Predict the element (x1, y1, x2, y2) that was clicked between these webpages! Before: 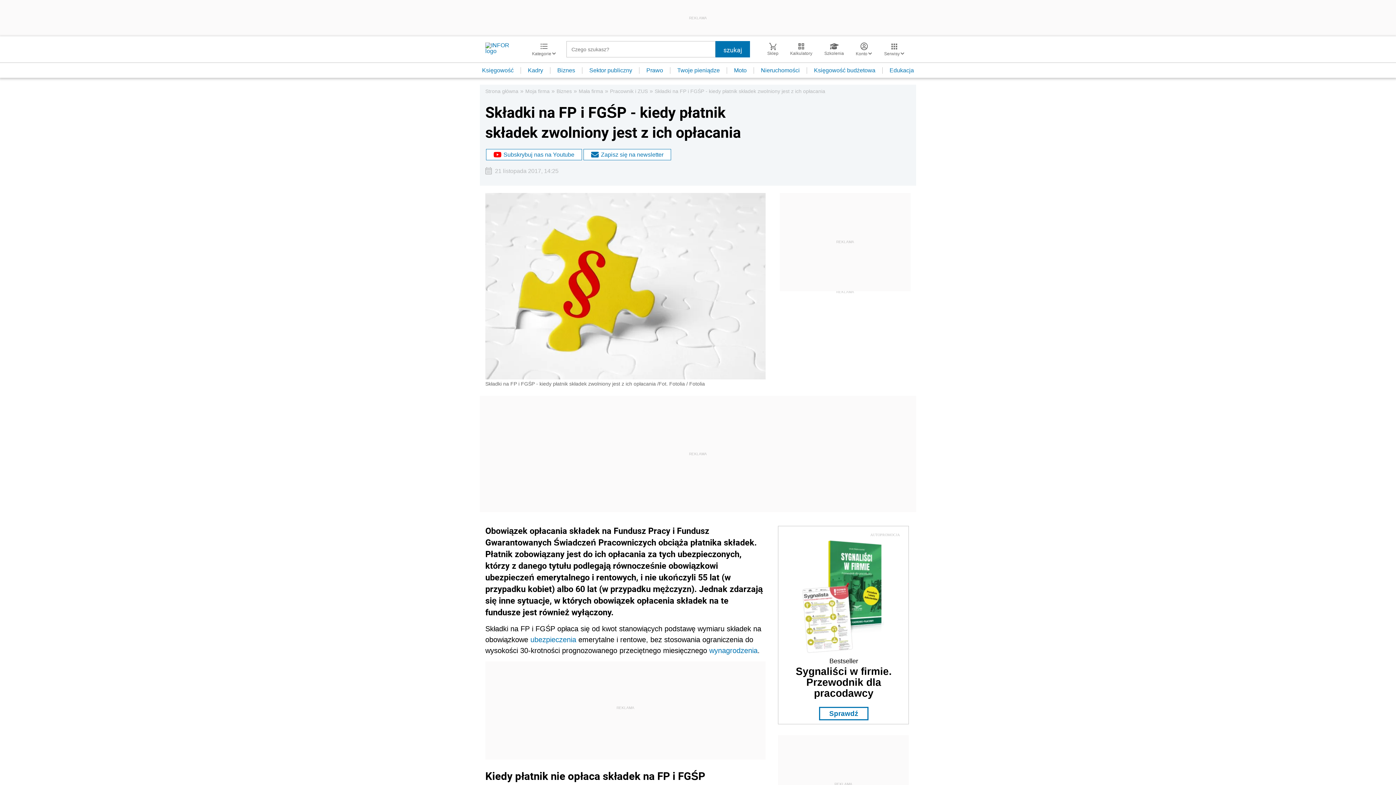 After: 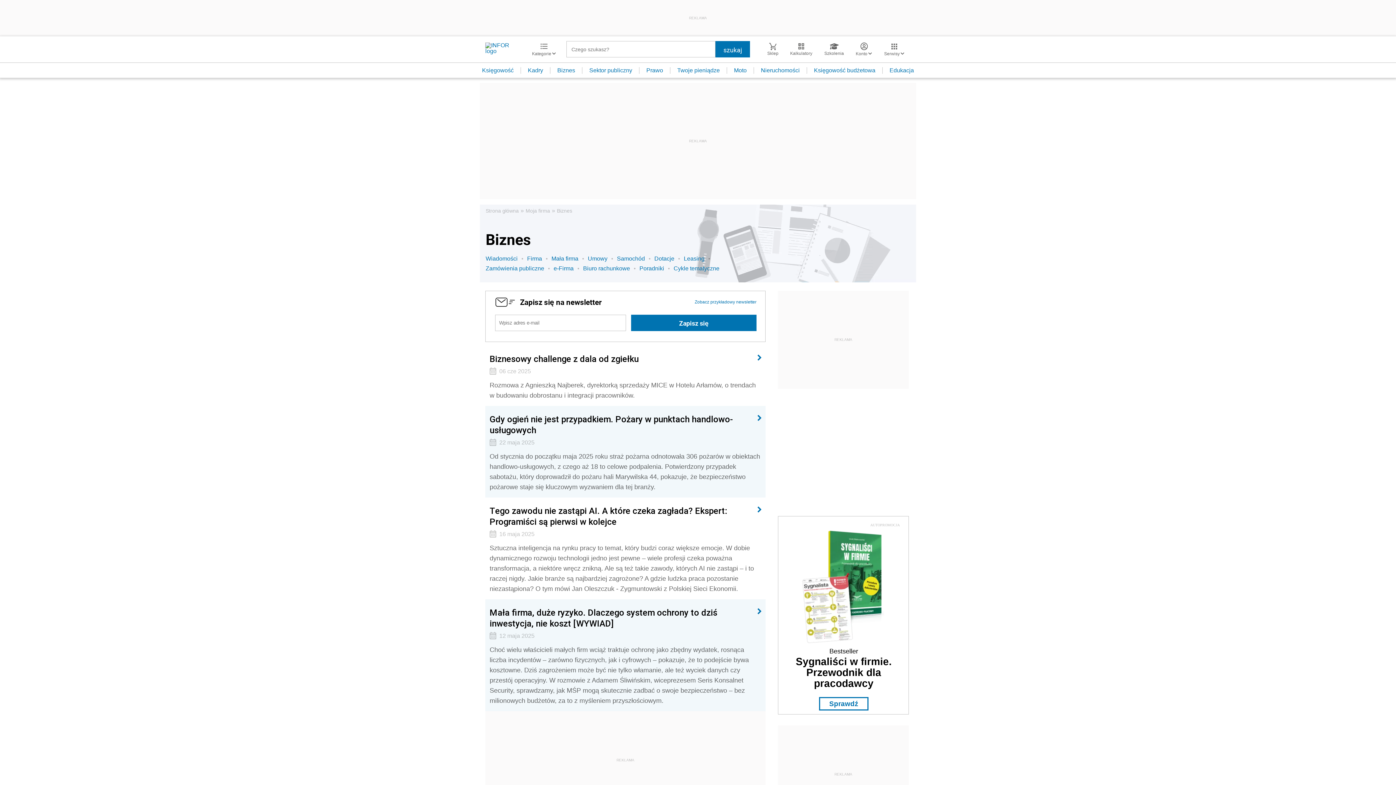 Action: bbox: (556, 88, 572, 94) label: Biznes